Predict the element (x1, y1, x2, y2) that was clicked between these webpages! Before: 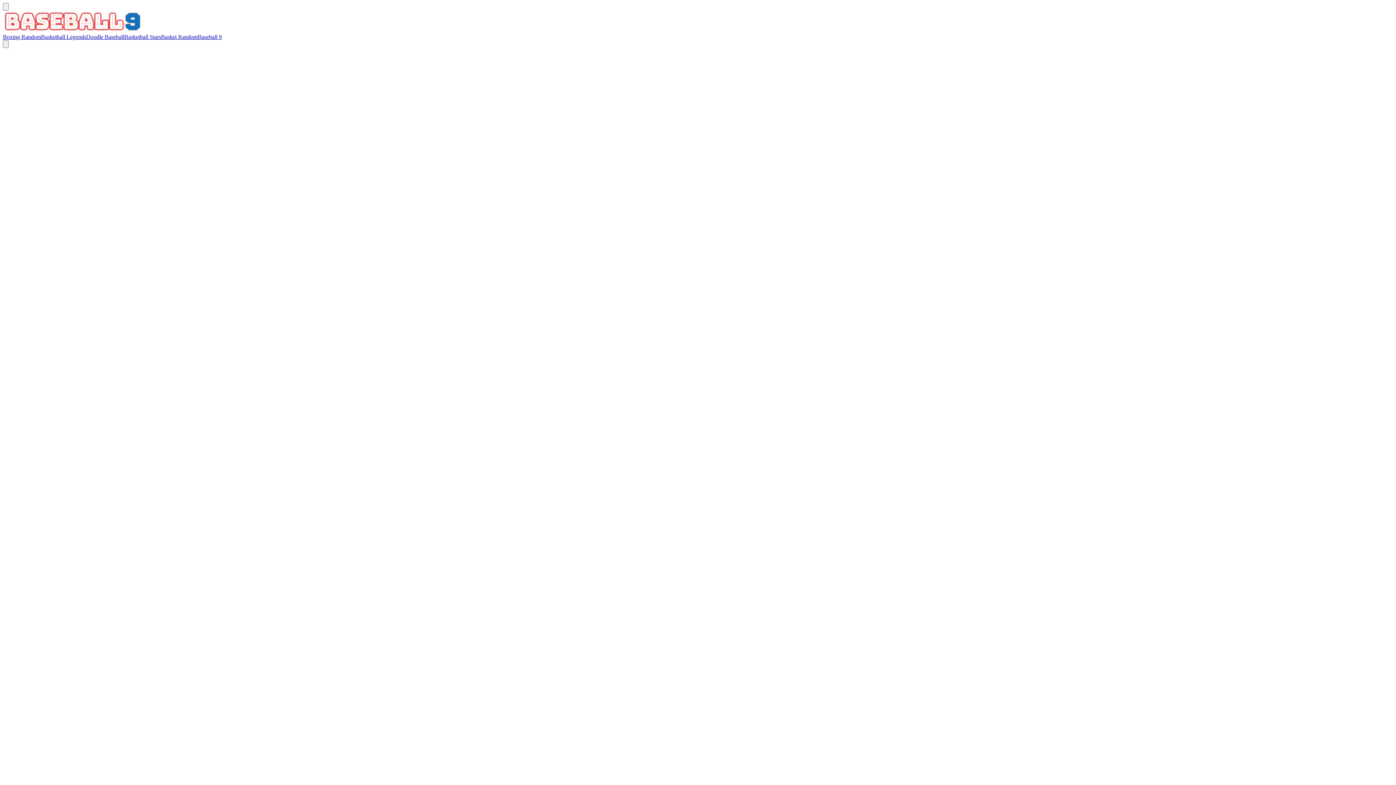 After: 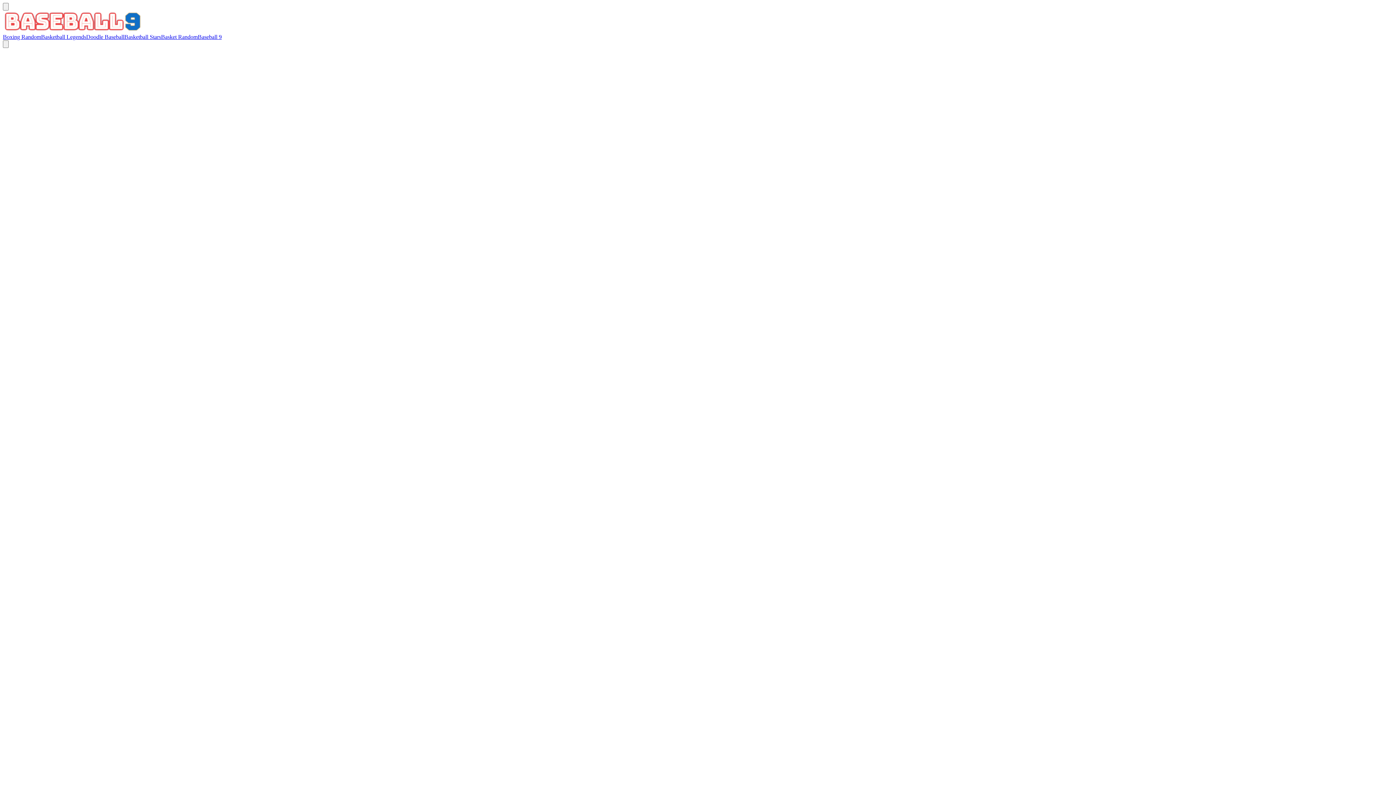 Action: bbox: (197, 33, 221, 40) label: Baseball 9